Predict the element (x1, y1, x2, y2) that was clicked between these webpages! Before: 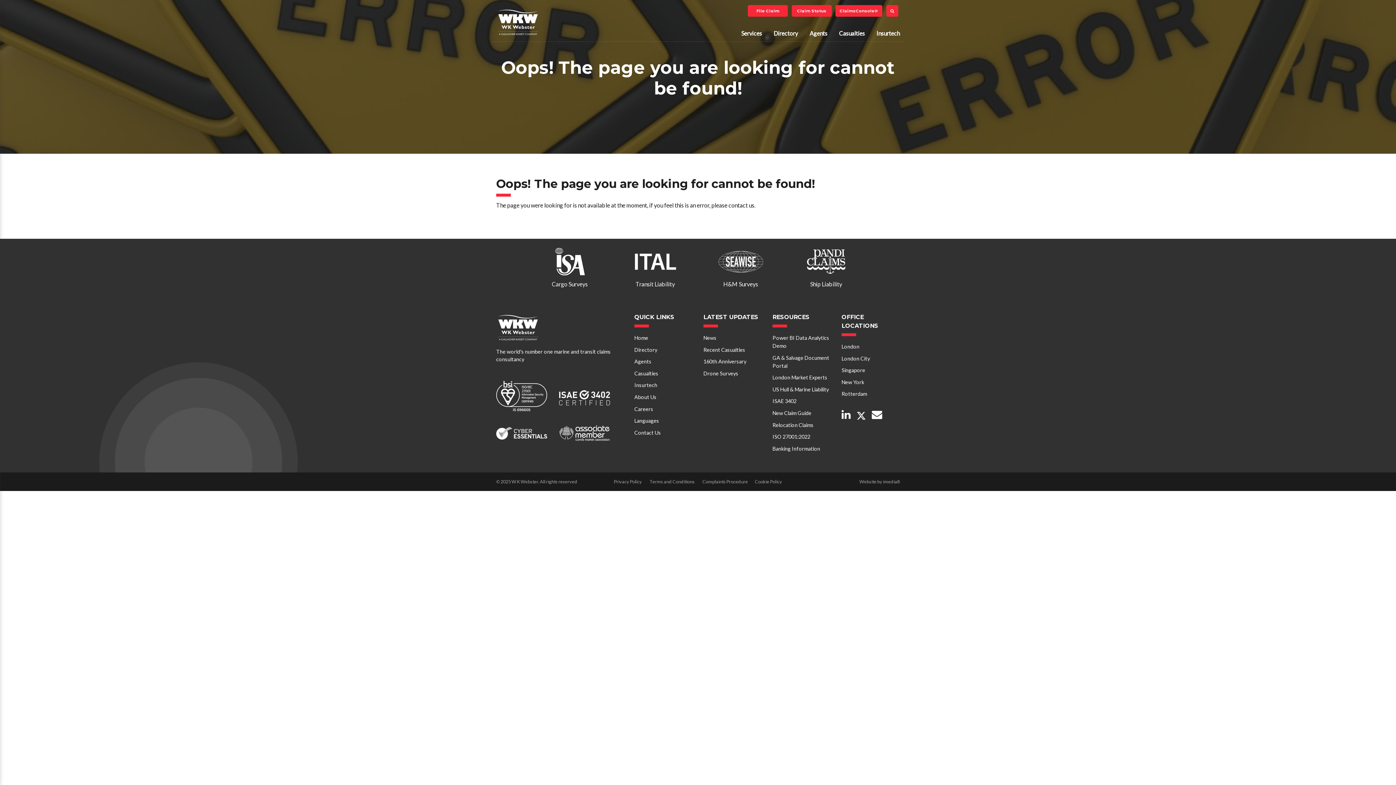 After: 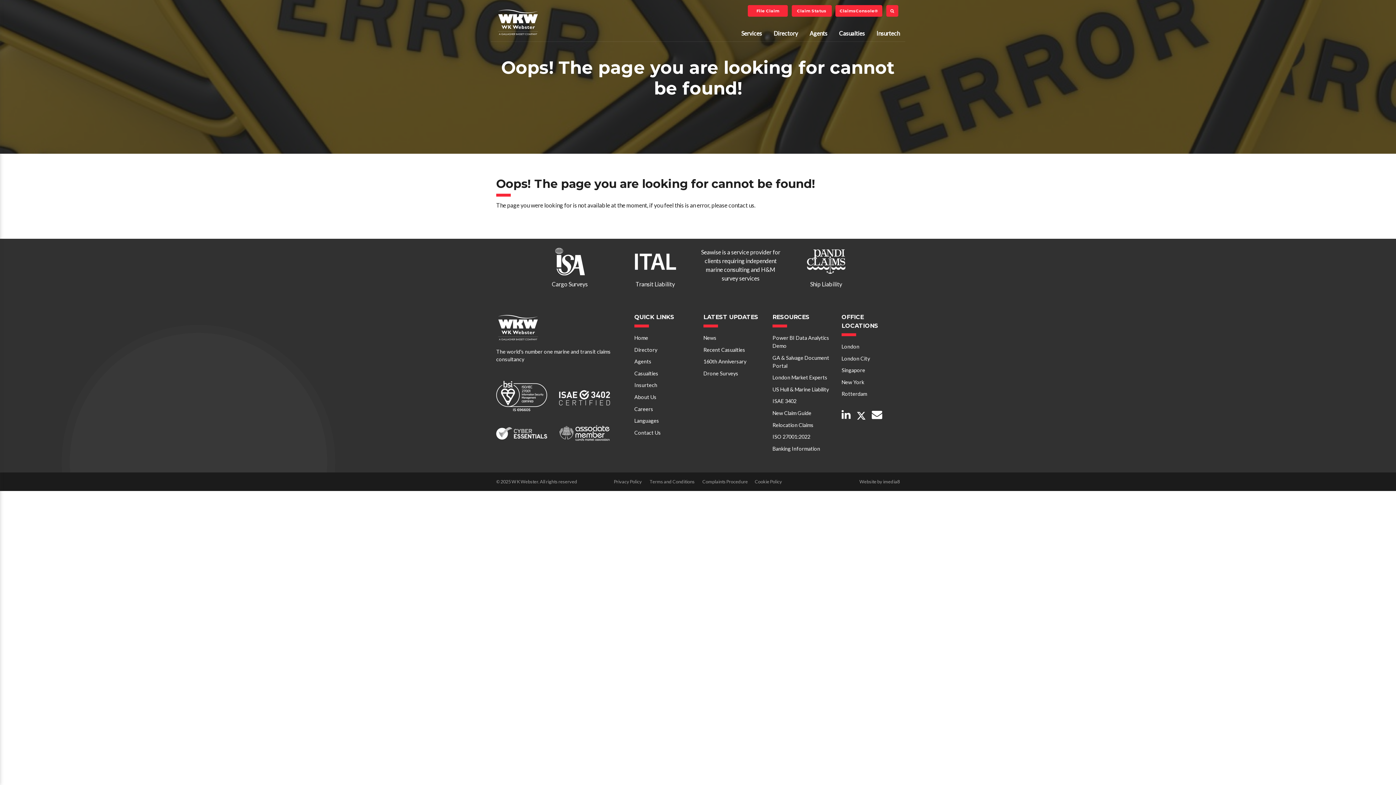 Action: label: H&M Surveys
Seawise is a service provider for clients requiring independent marine consulting and H&M survey services bbox: (704, 243, 777, 288)